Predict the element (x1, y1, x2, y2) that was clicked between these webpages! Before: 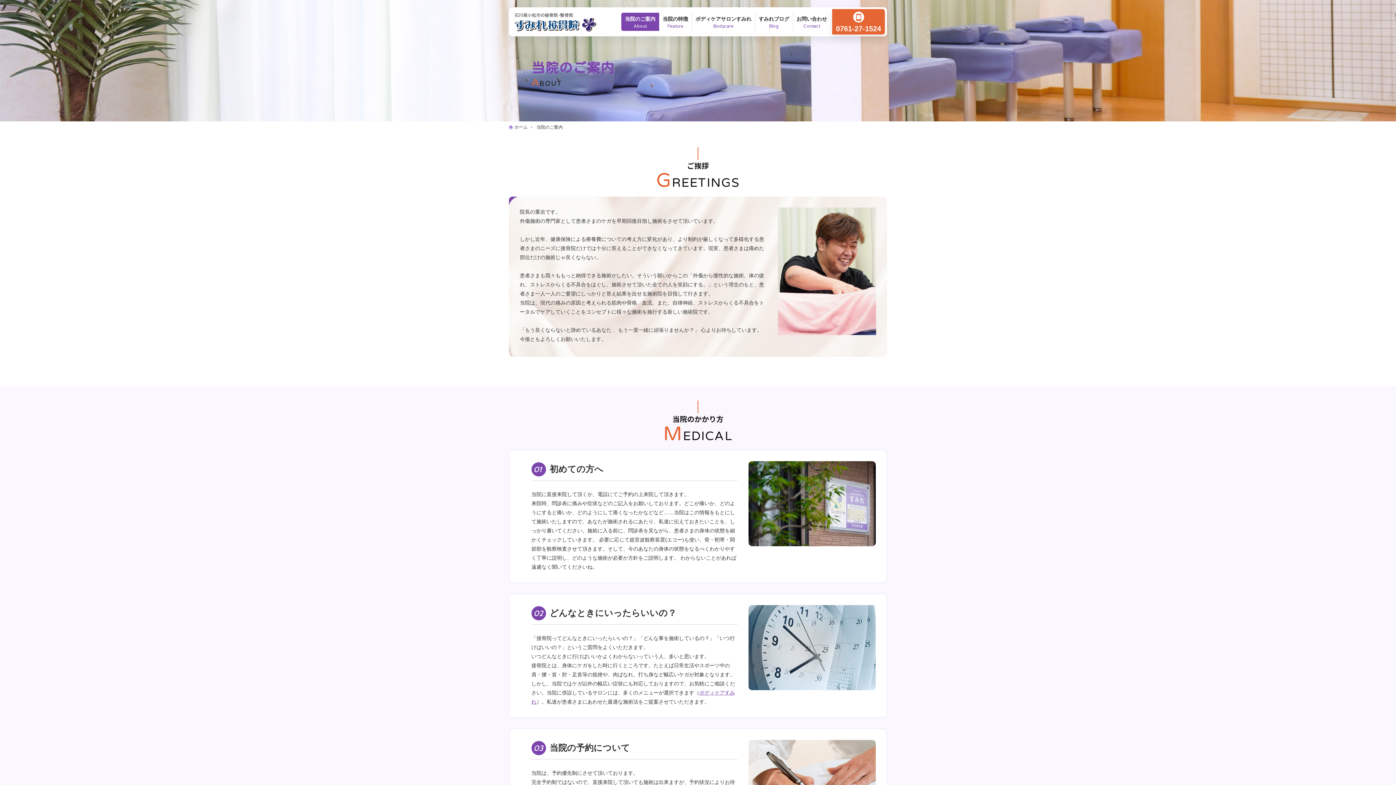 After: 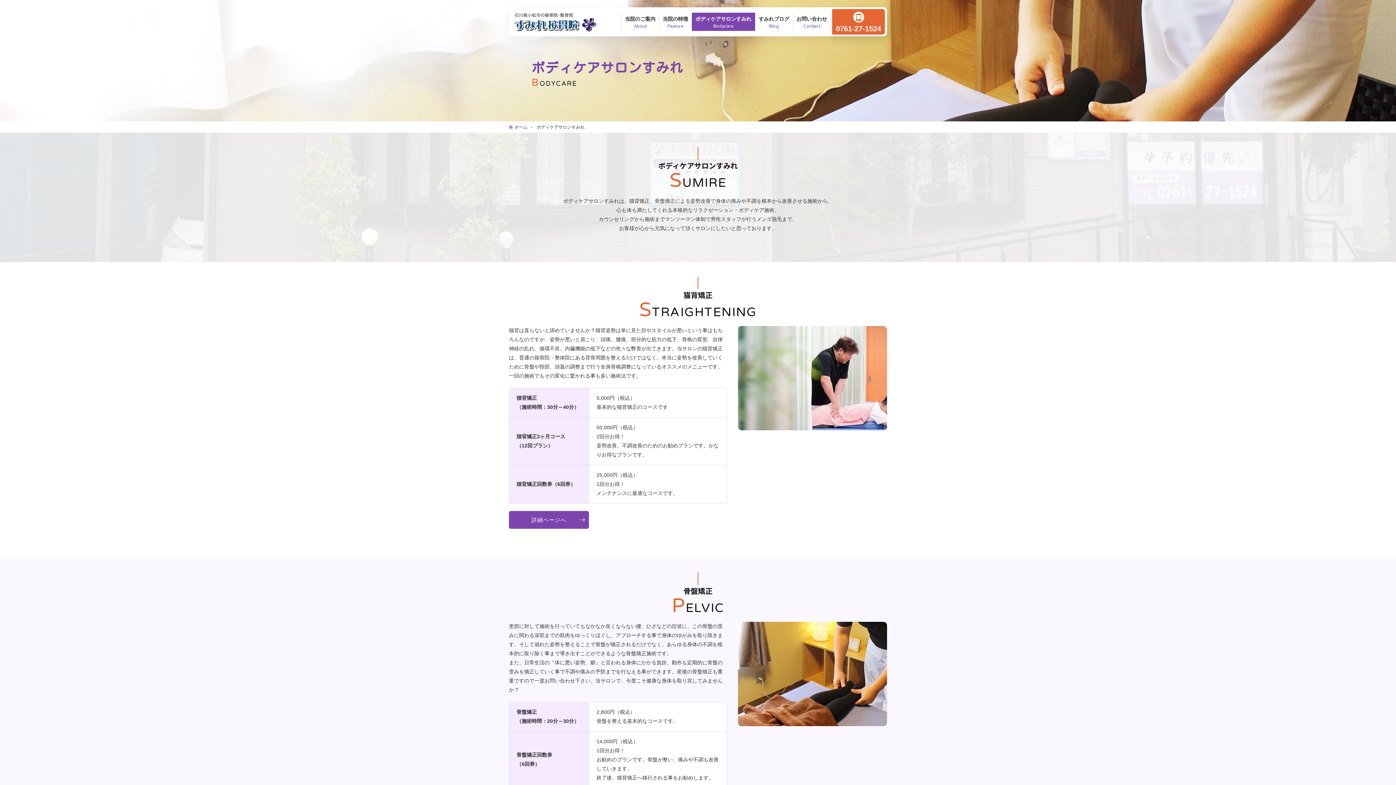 Action: bbox: (692, 12, 755, 30) label: ボディケアサロンすみれ
Bodycare